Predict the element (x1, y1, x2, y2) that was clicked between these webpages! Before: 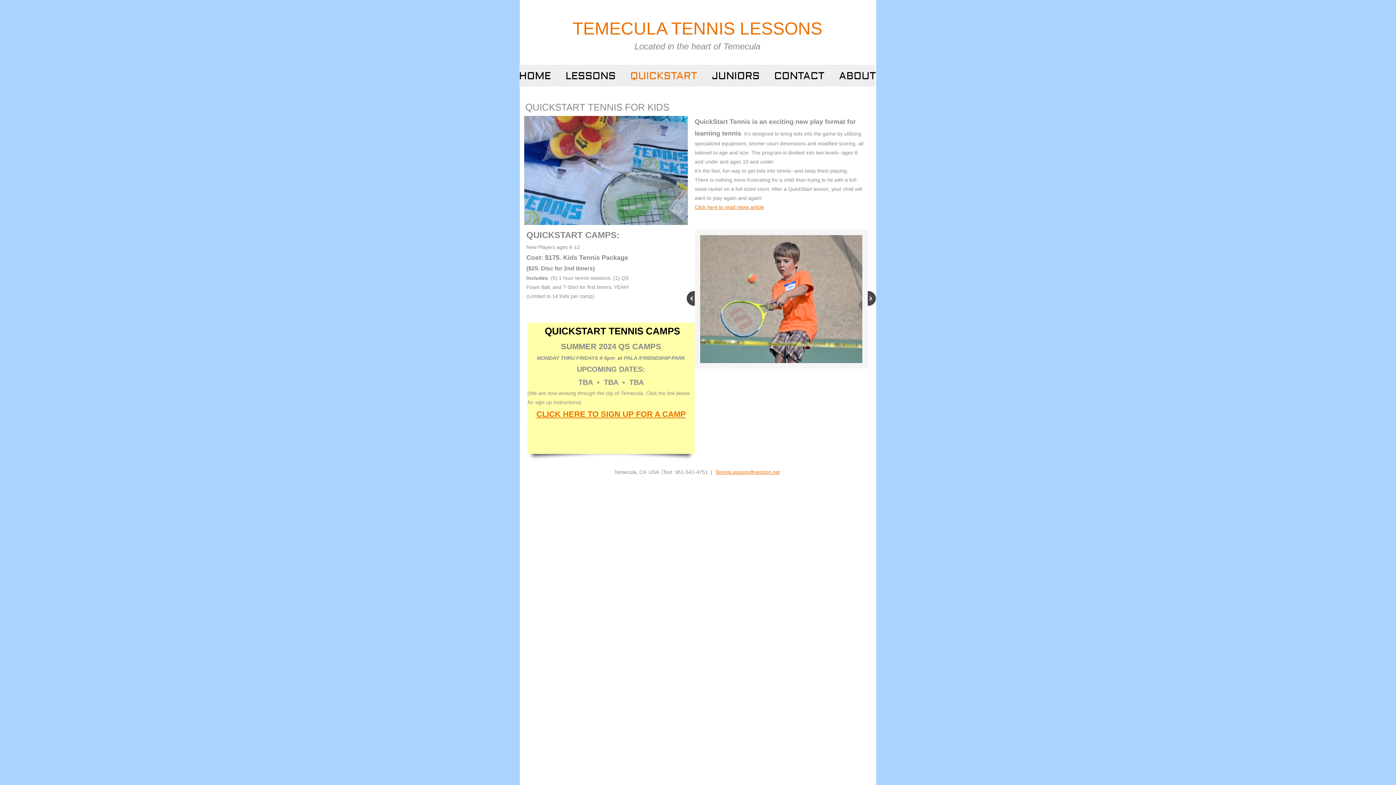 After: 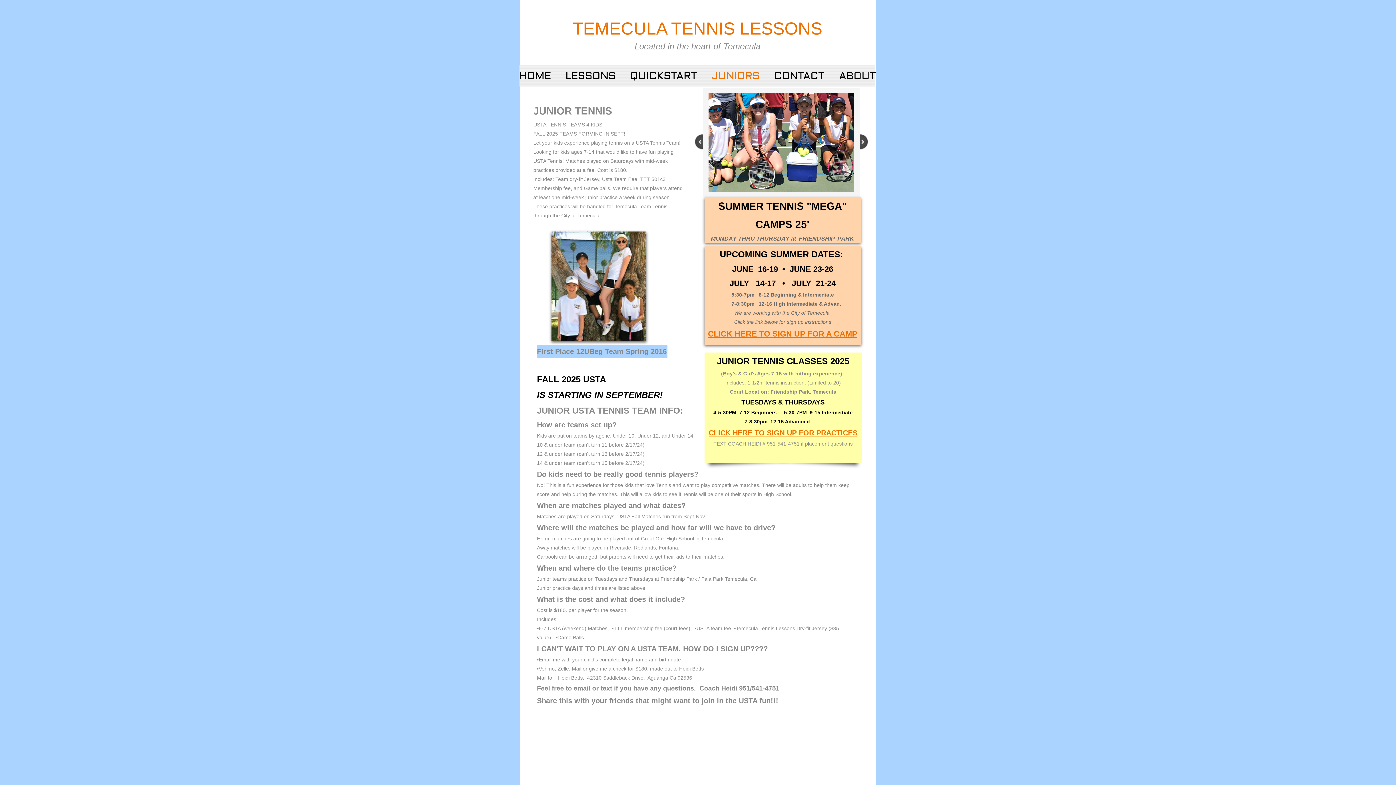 Action: label: JUNIORS bbox: (704, 65, 767, 86)